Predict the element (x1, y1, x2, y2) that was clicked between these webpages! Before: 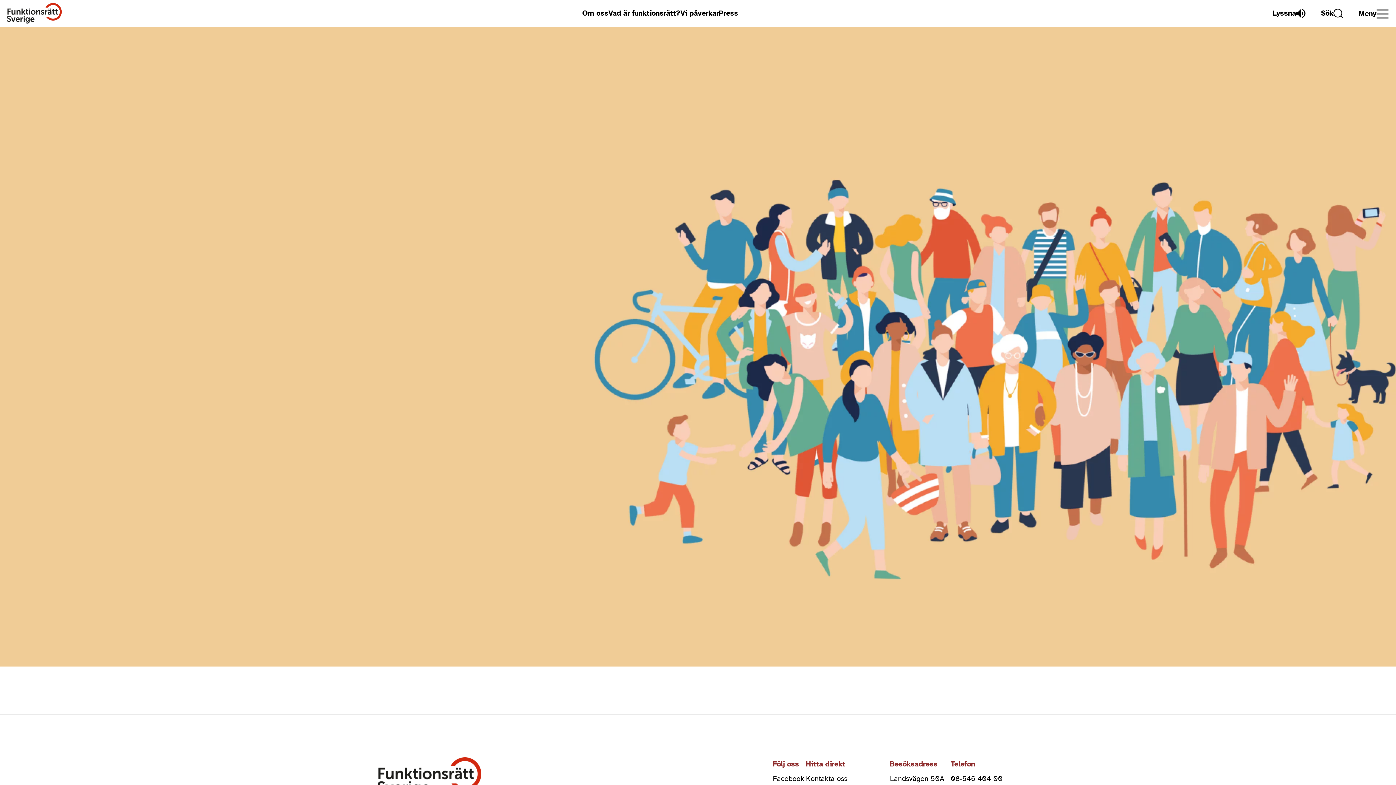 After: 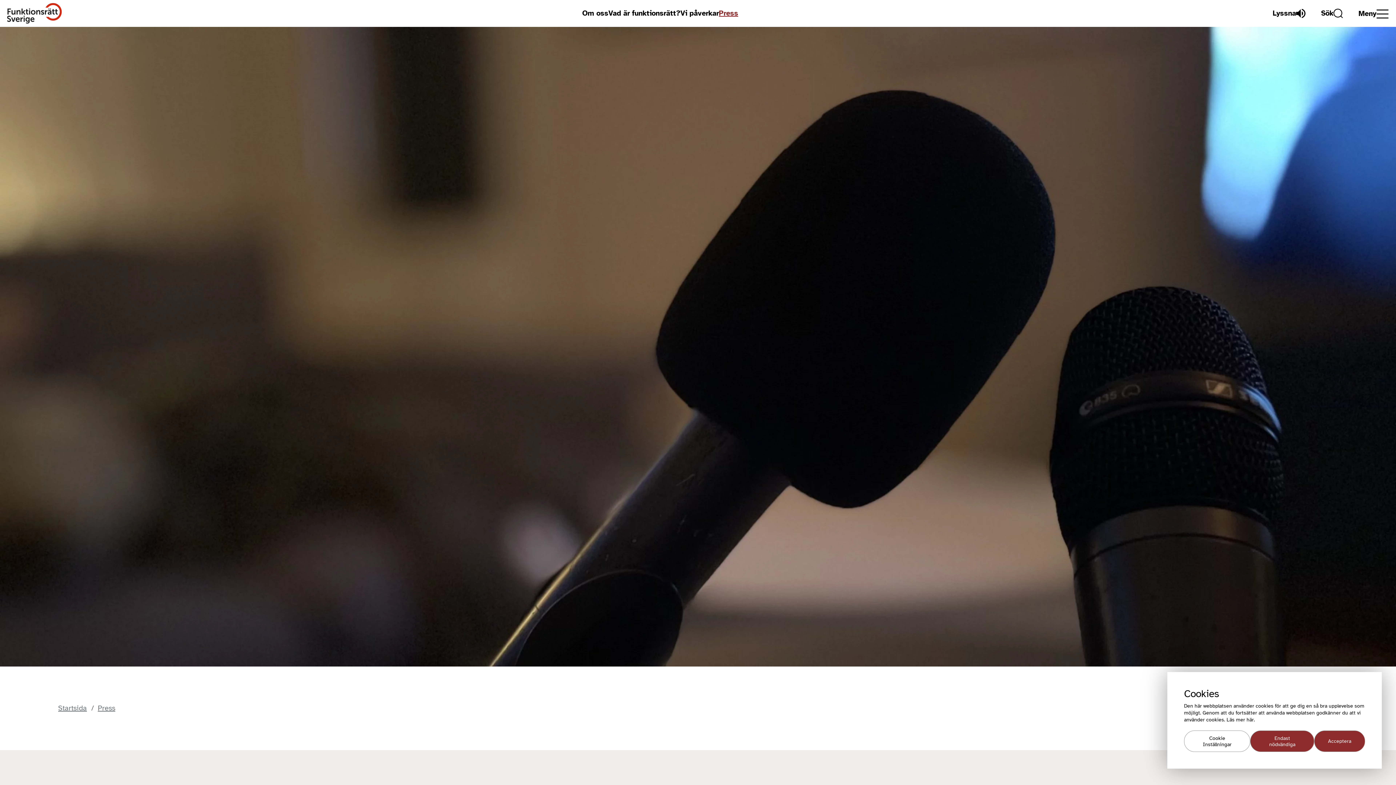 Action: bbox: (719, 8, 738, 17) label: Press